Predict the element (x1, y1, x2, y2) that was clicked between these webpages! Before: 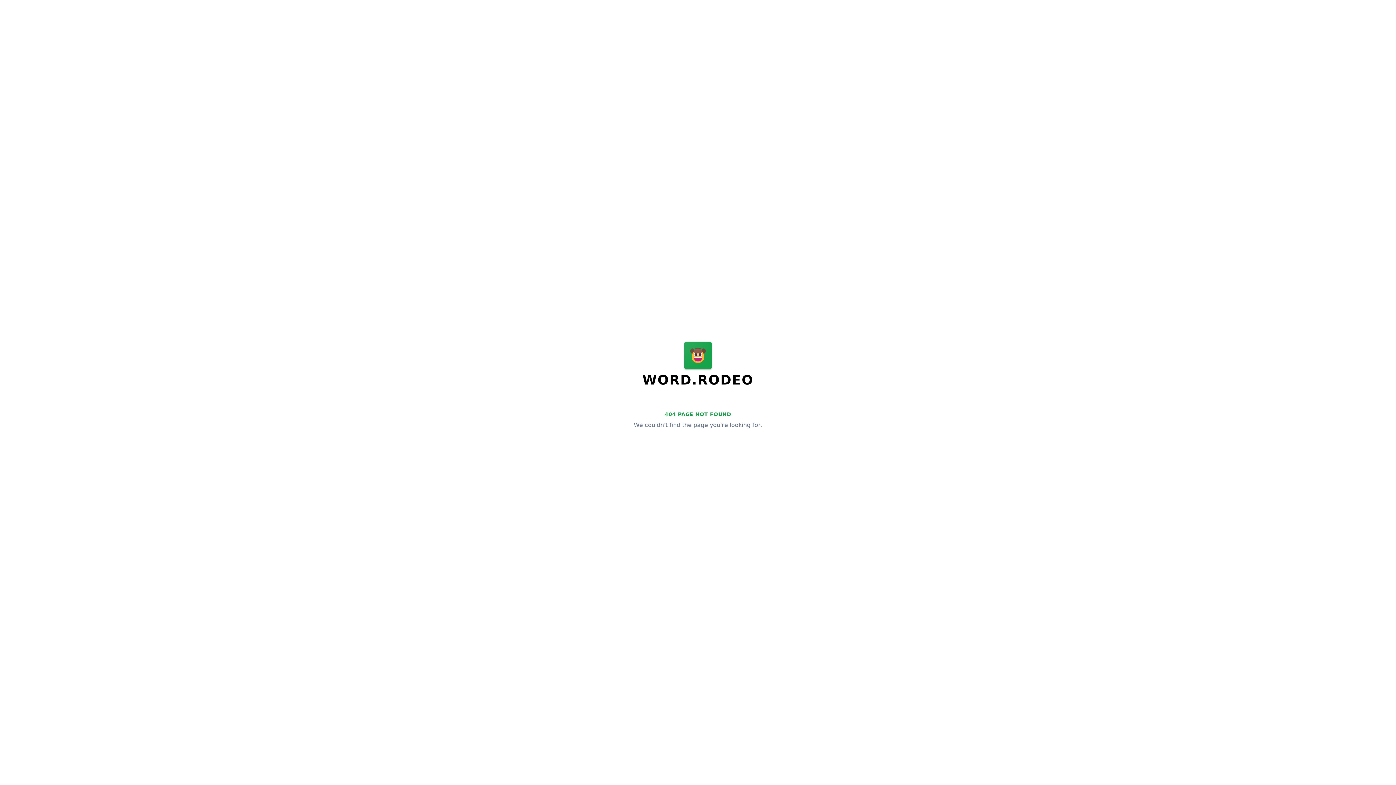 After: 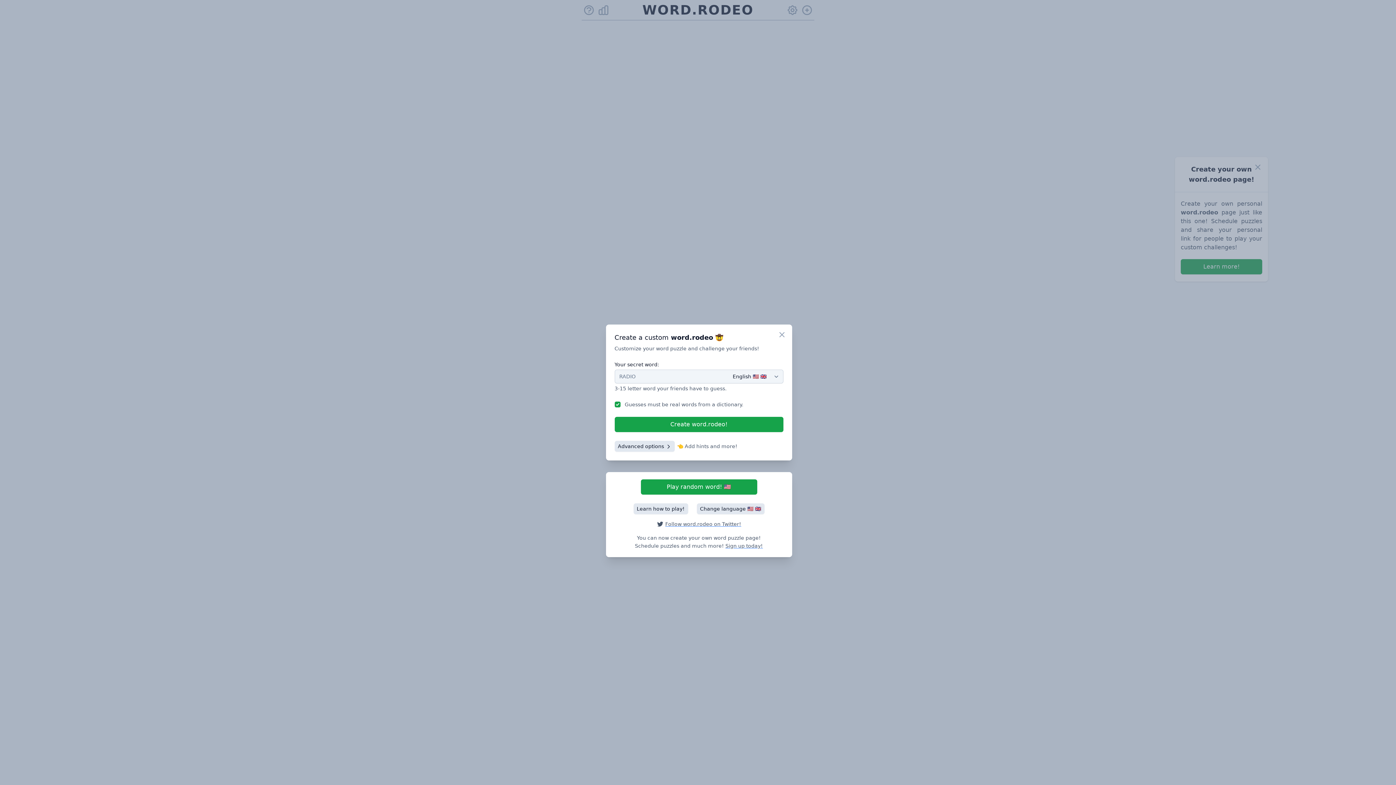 Action: bbox: (639, 338, 756, 387) label: WORD.RODEO